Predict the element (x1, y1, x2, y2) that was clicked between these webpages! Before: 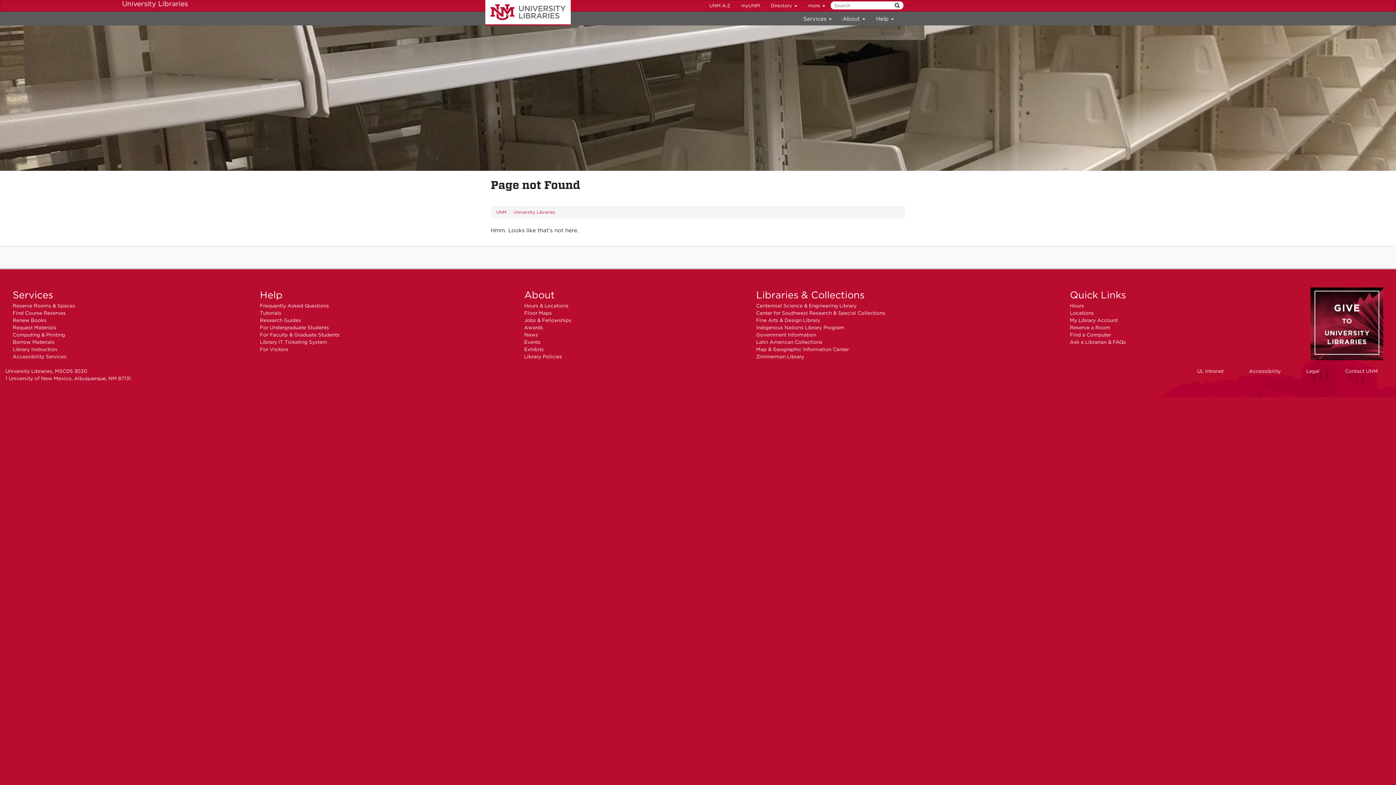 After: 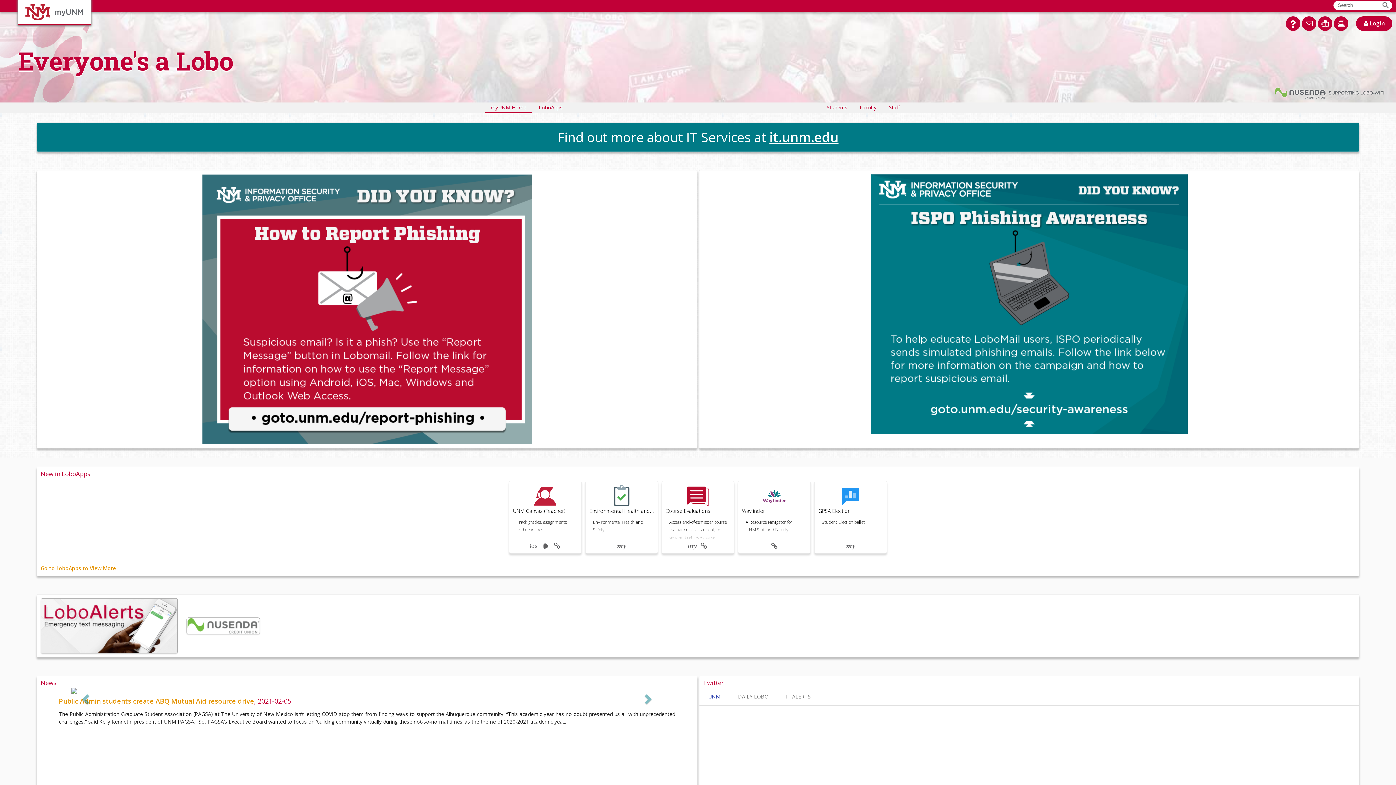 Action: bbox: (736, 0, 765, 11) label: myUNM